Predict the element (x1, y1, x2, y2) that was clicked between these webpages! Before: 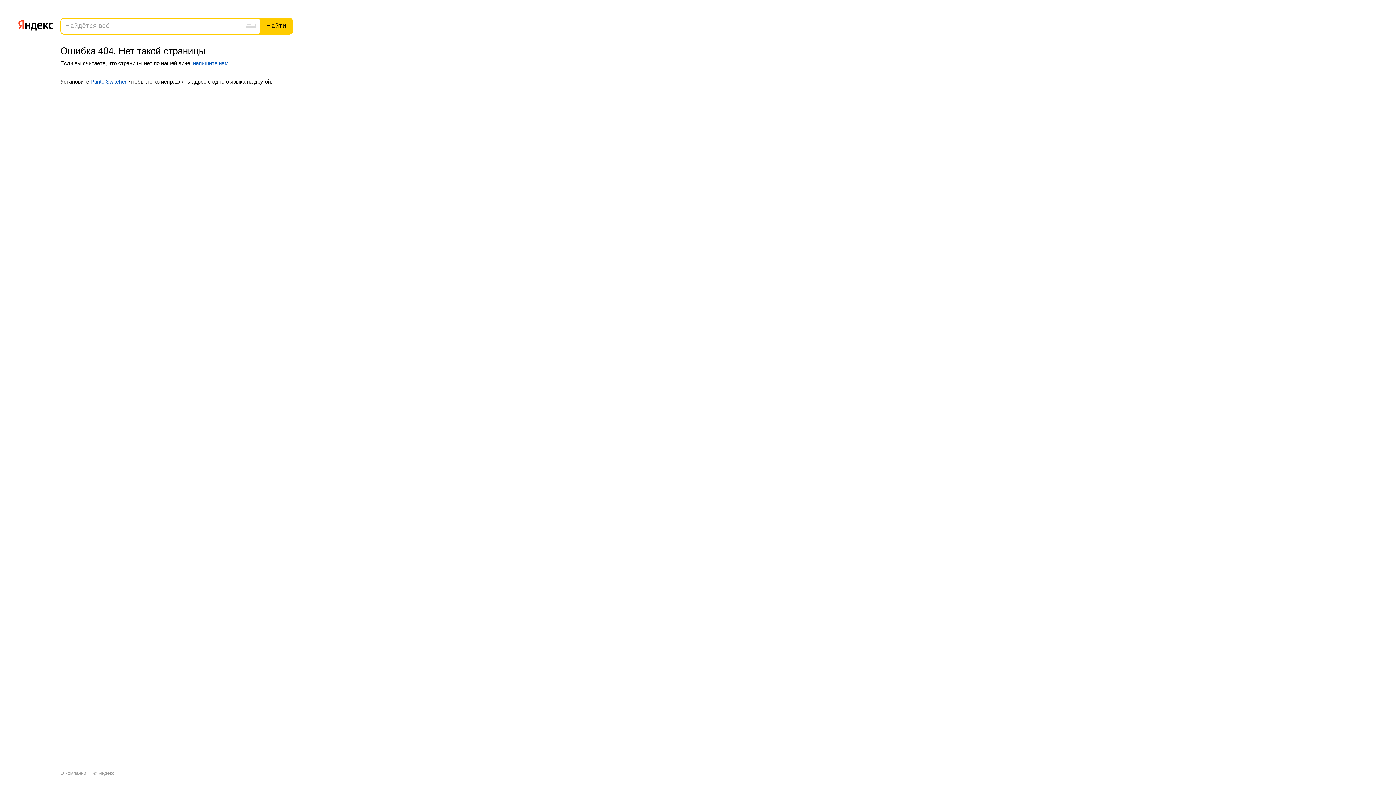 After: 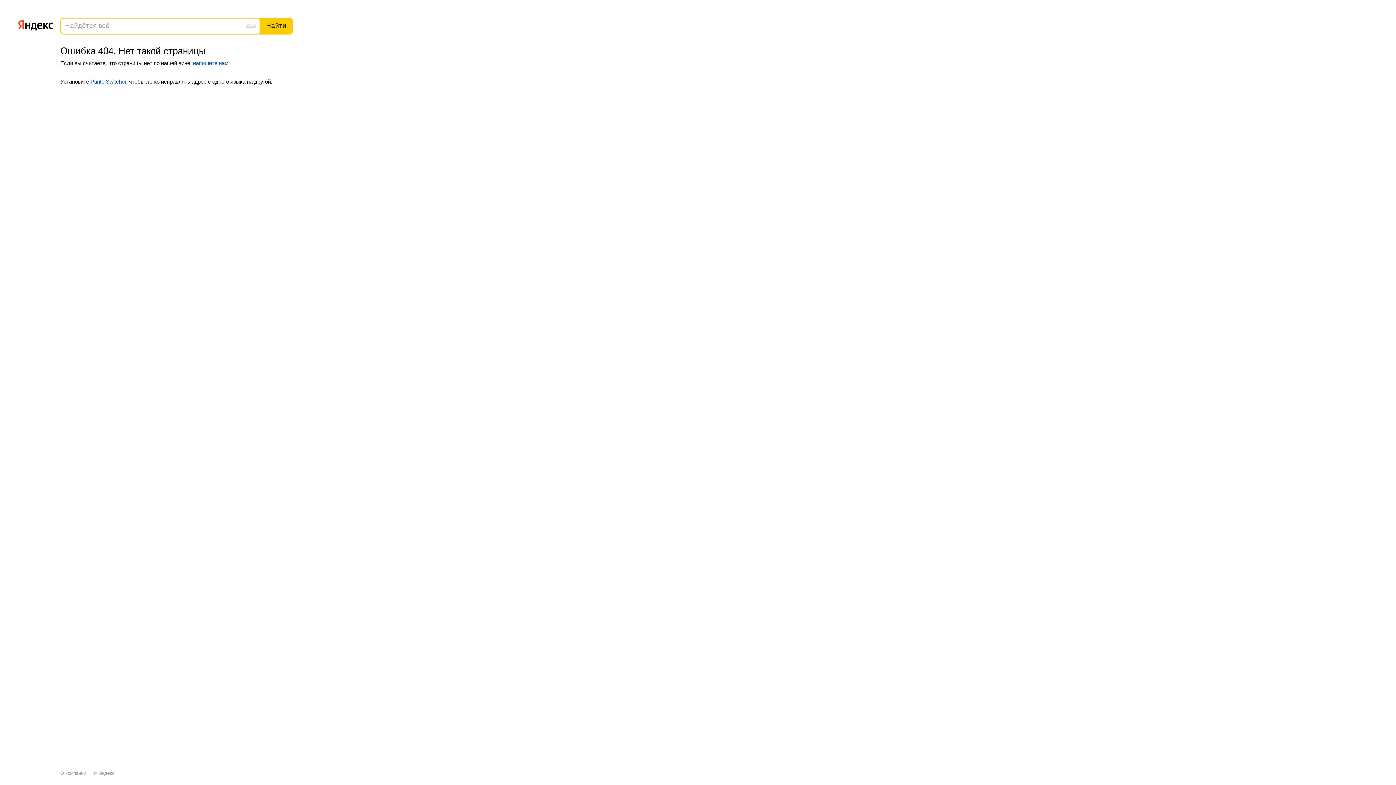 Action: label: напишите нам bbox: (193, 59, 228, 66)